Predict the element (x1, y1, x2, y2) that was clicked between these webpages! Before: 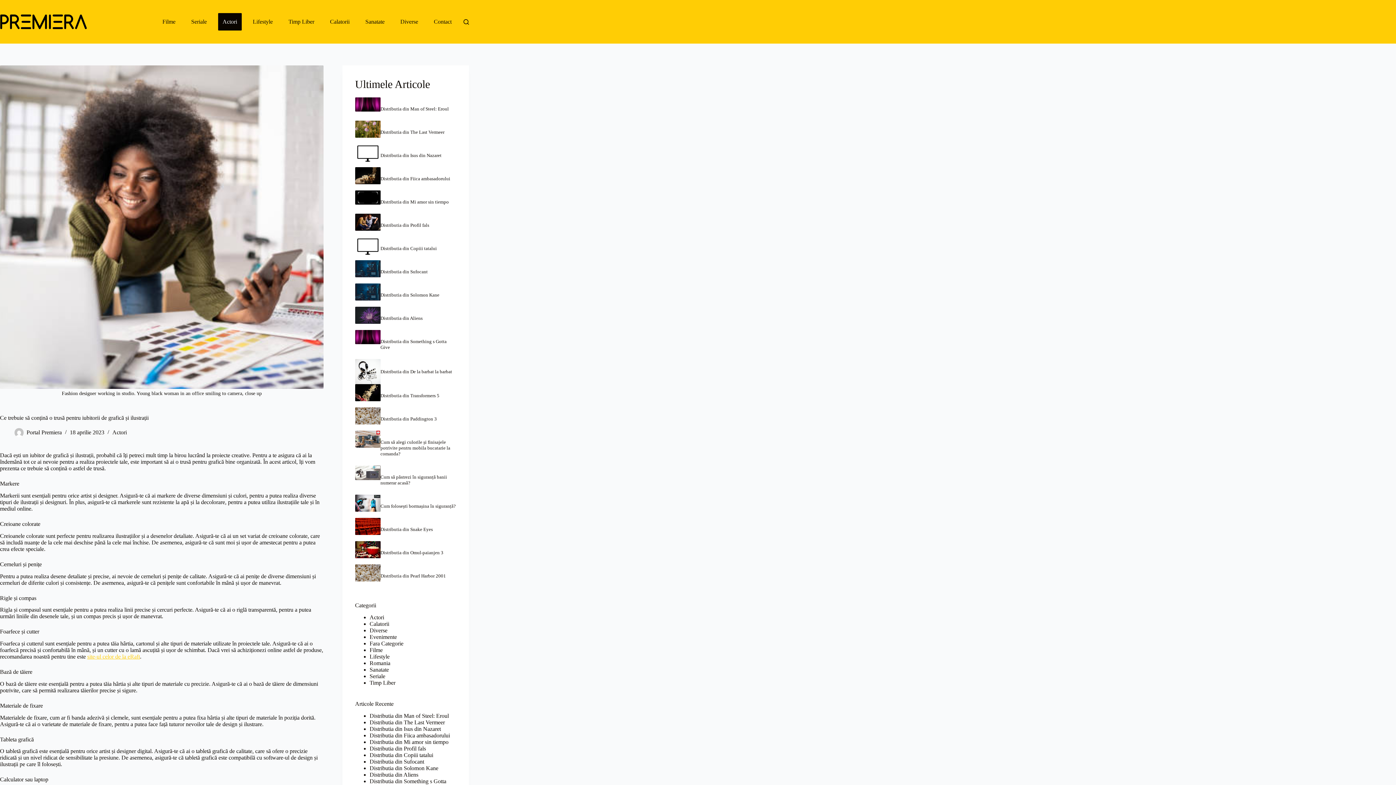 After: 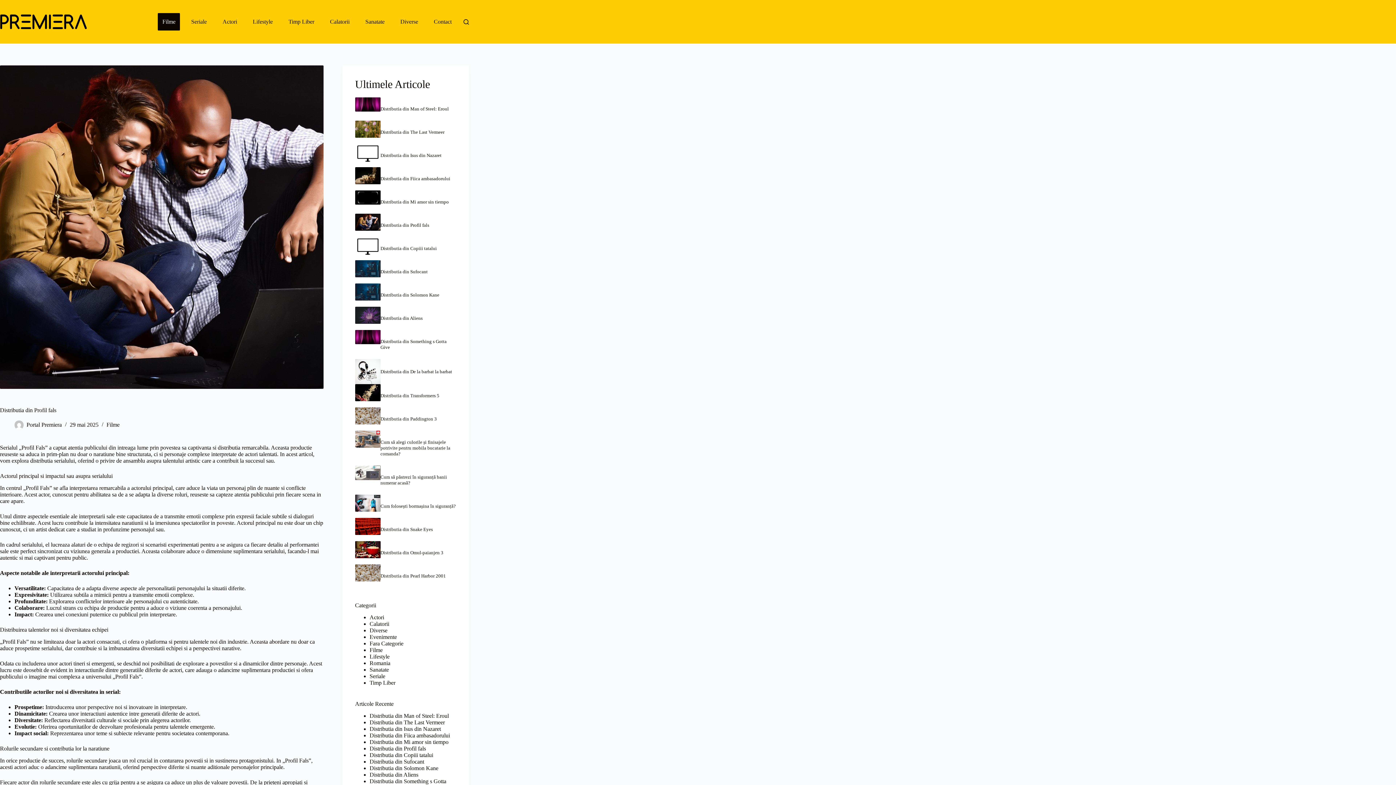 Action: bbox: (355, 213, 380, 230)